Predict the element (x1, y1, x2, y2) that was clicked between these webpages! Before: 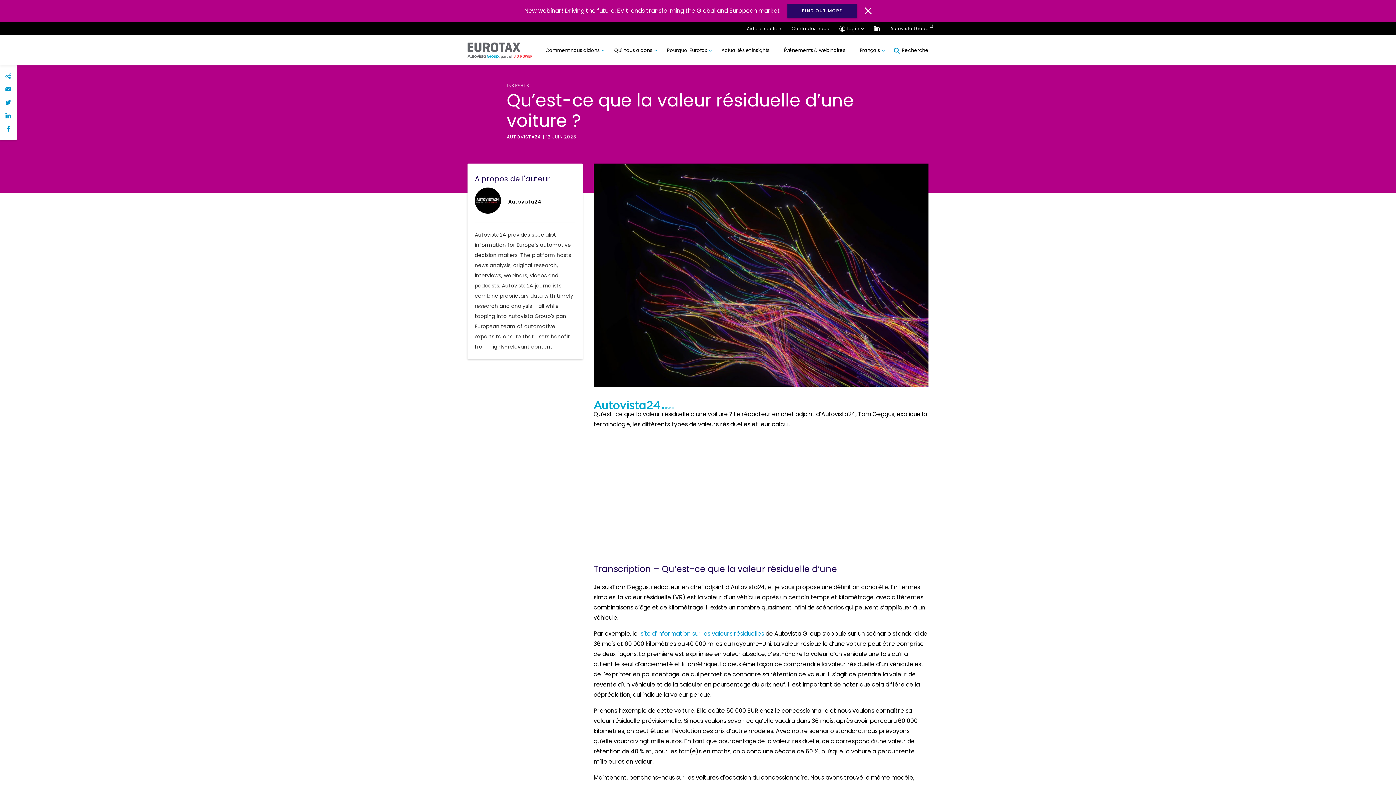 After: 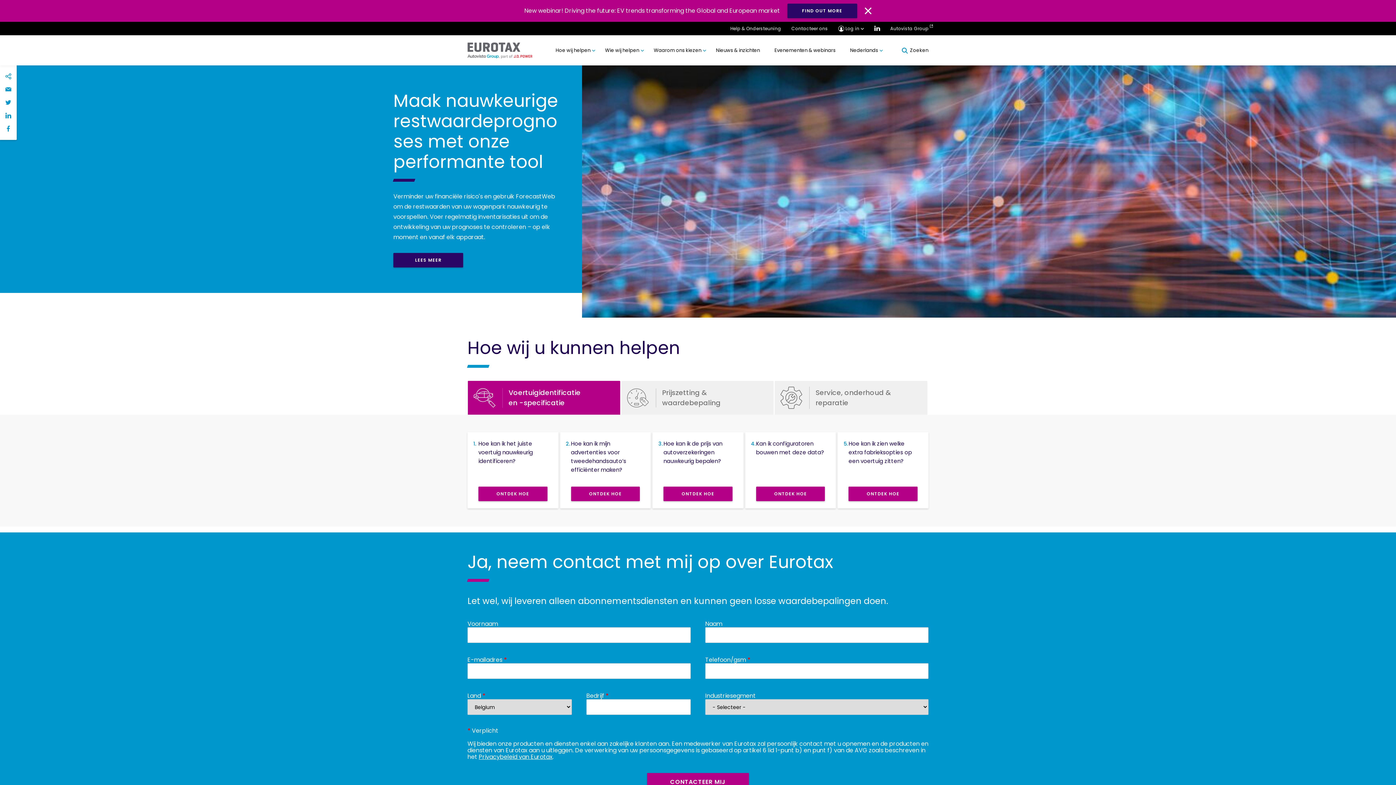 Action: bbox: (467, 42, 532, 58)